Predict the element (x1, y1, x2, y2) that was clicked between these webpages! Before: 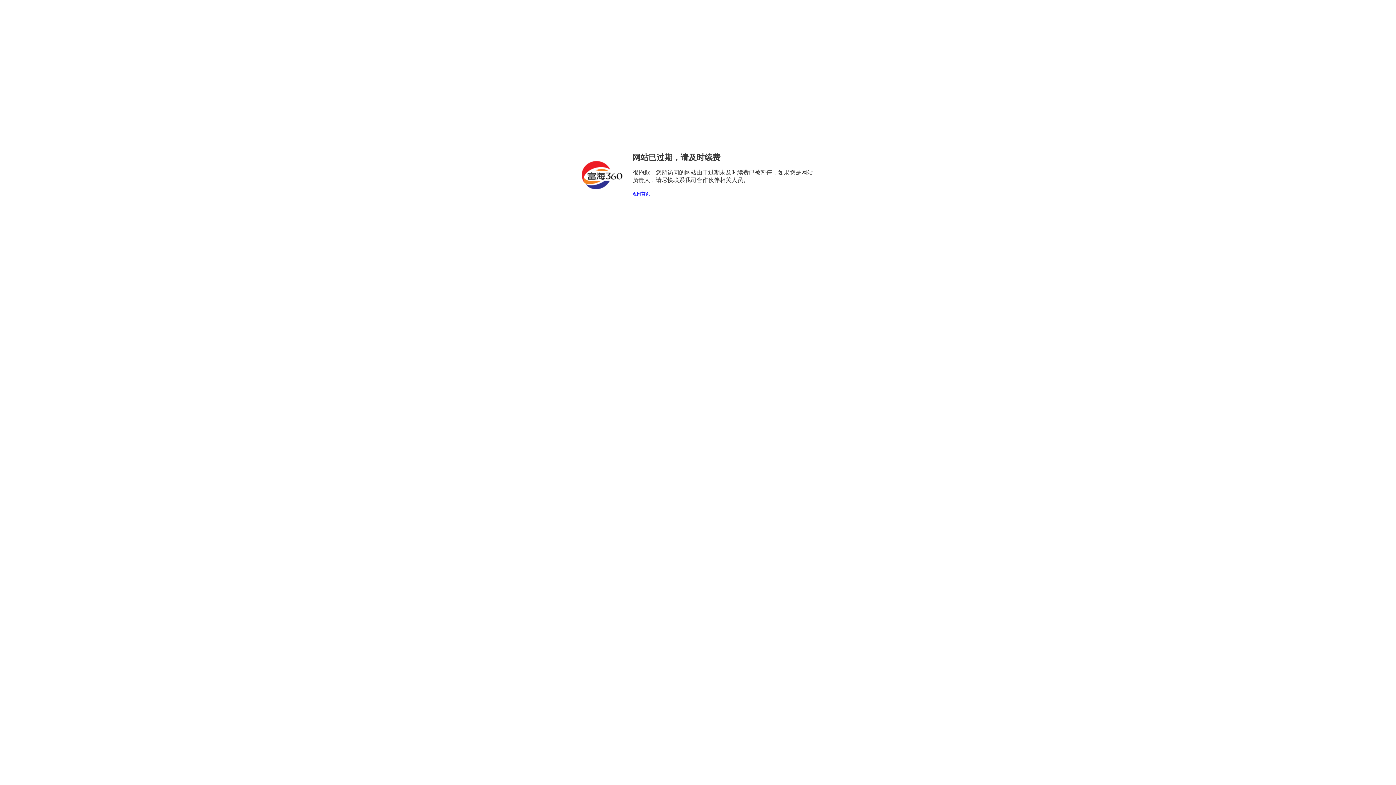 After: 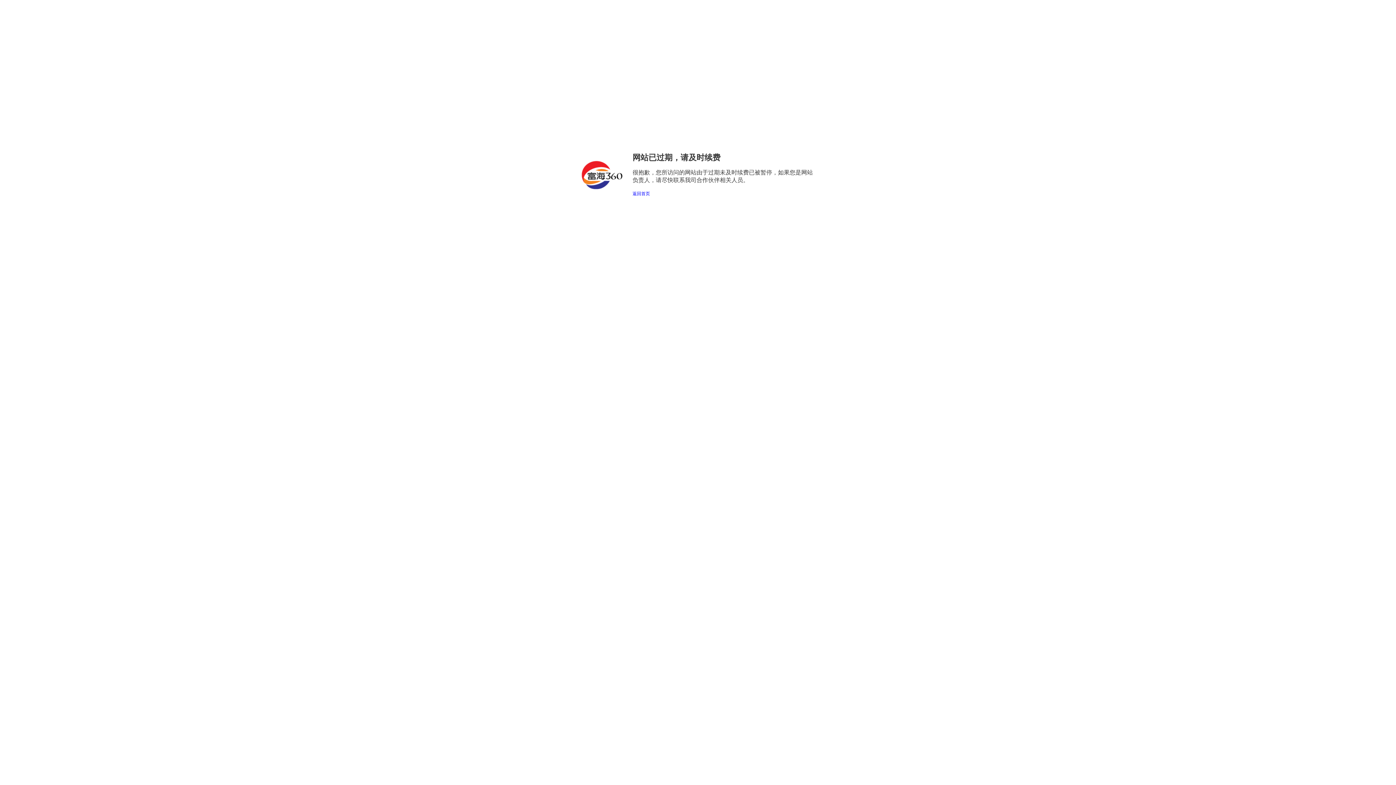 Action: label: 返回首页 bbox: (632, 191, 650, 196)